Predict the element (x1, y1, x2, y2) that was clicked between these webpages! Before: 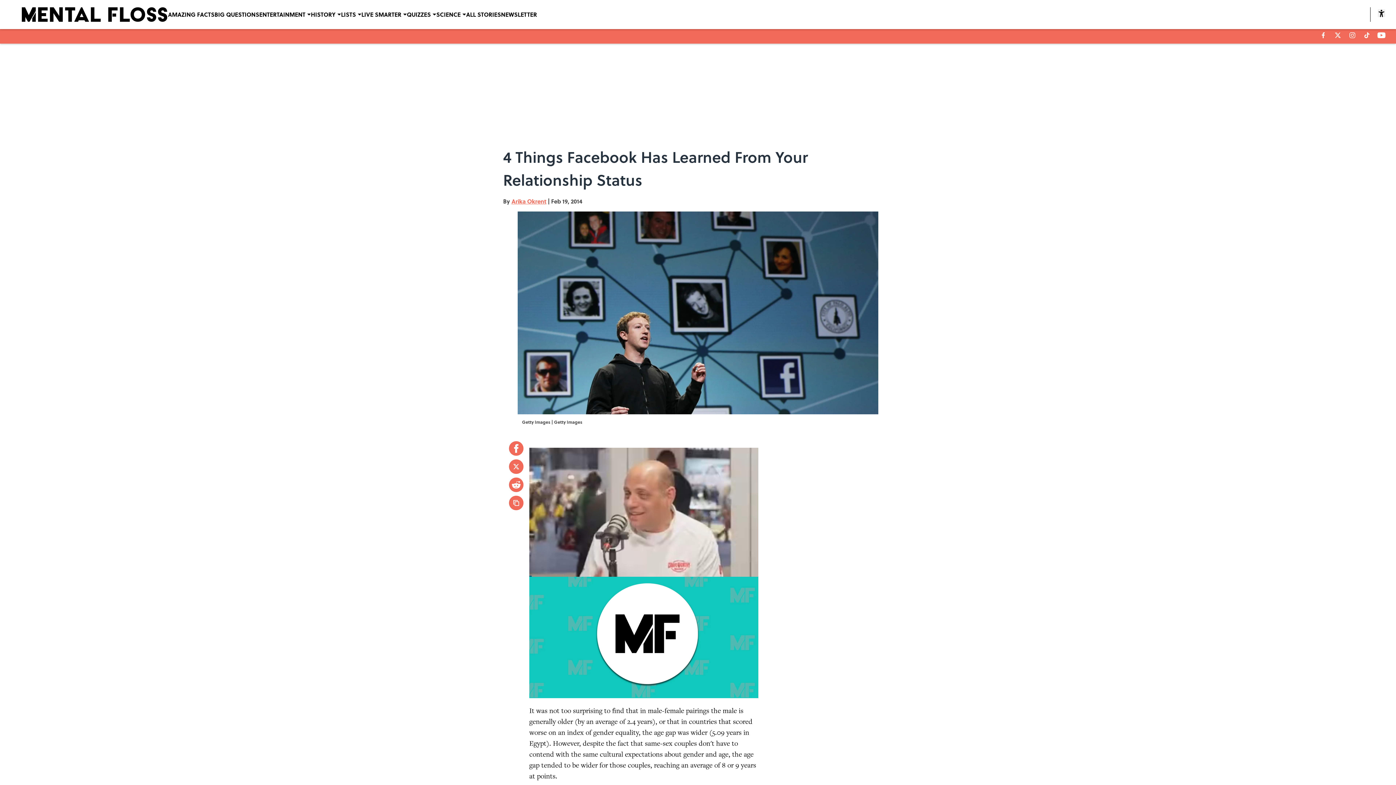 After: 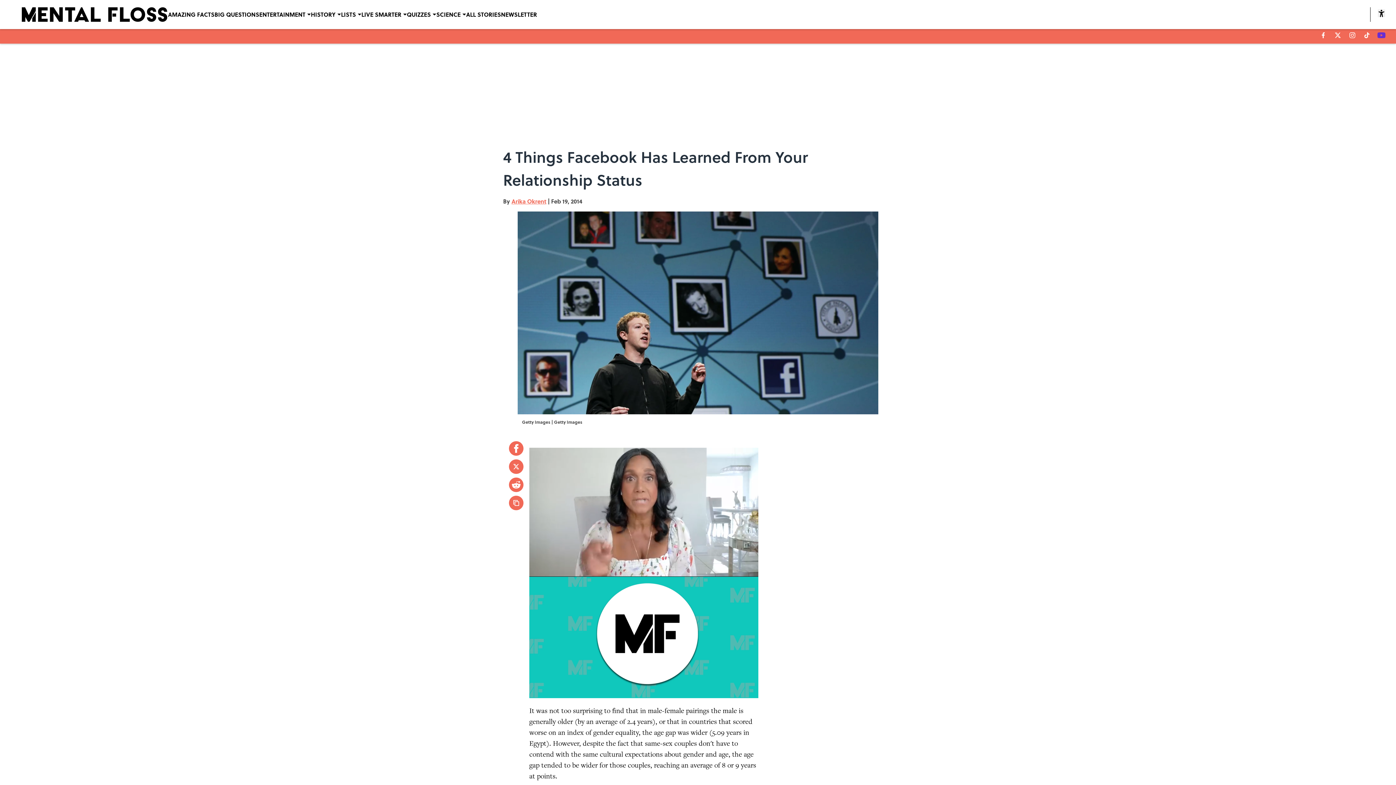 Action: label: youtube bbox: (1377, 32, 1385, 38)